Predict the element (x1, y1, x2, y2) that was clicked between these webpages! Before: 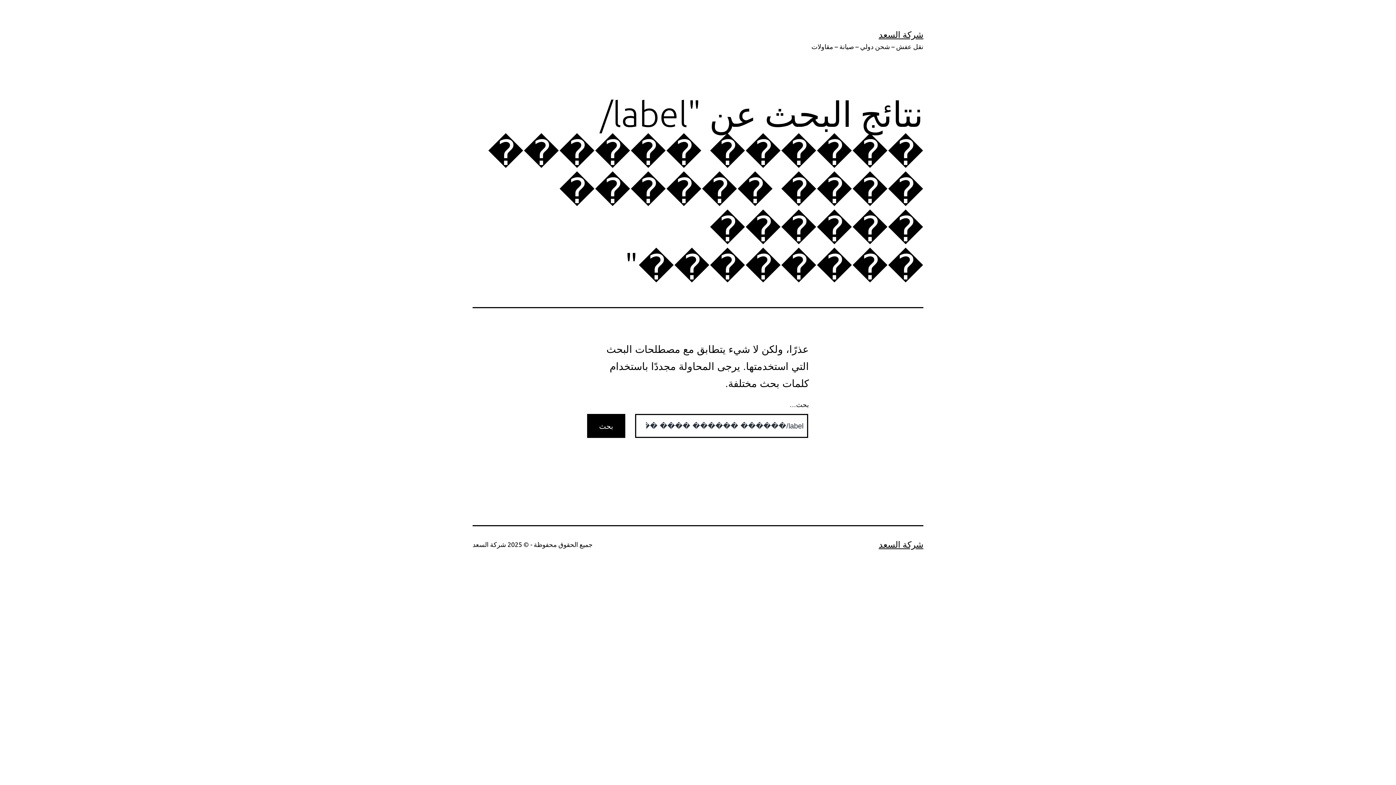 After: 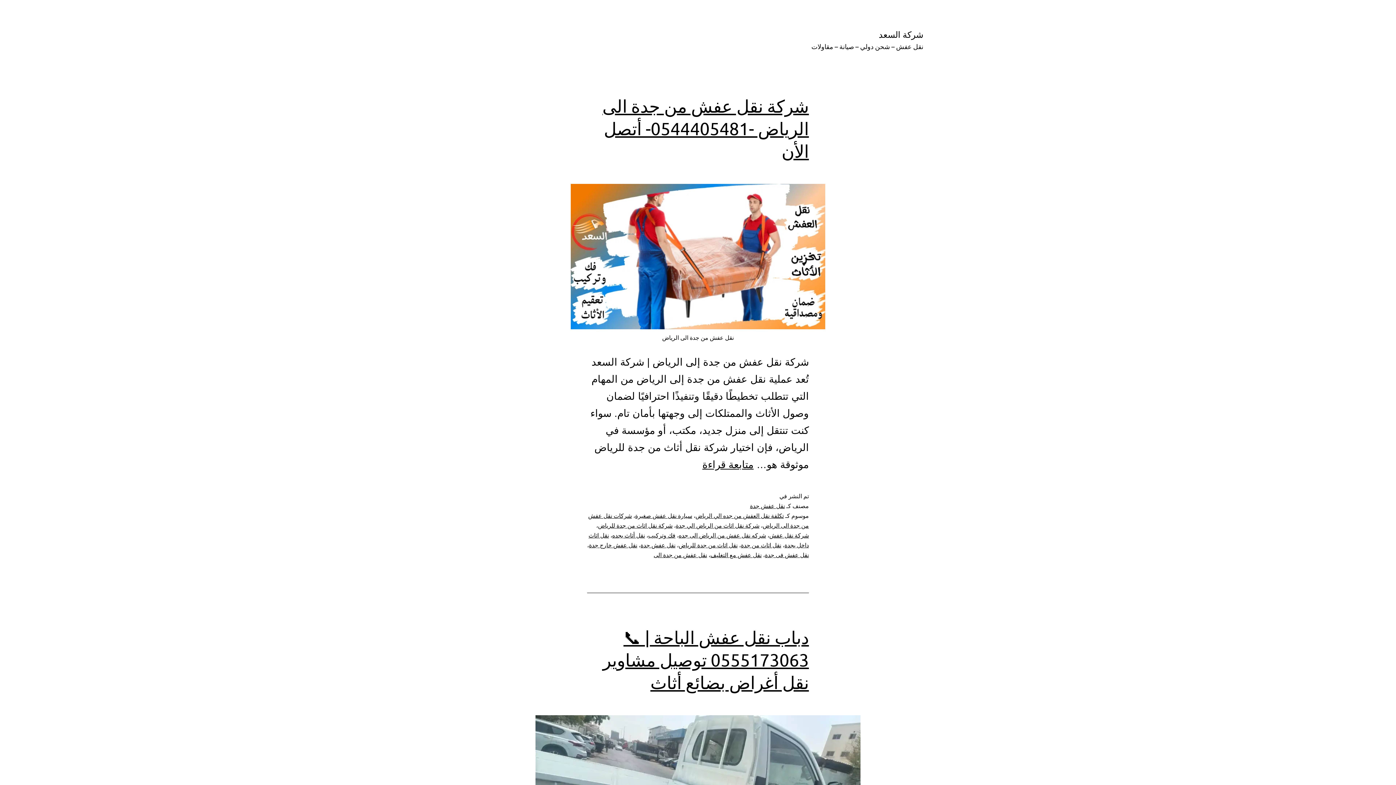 Action: bbox: (878, 29, 923, 39) label: شركة السعد